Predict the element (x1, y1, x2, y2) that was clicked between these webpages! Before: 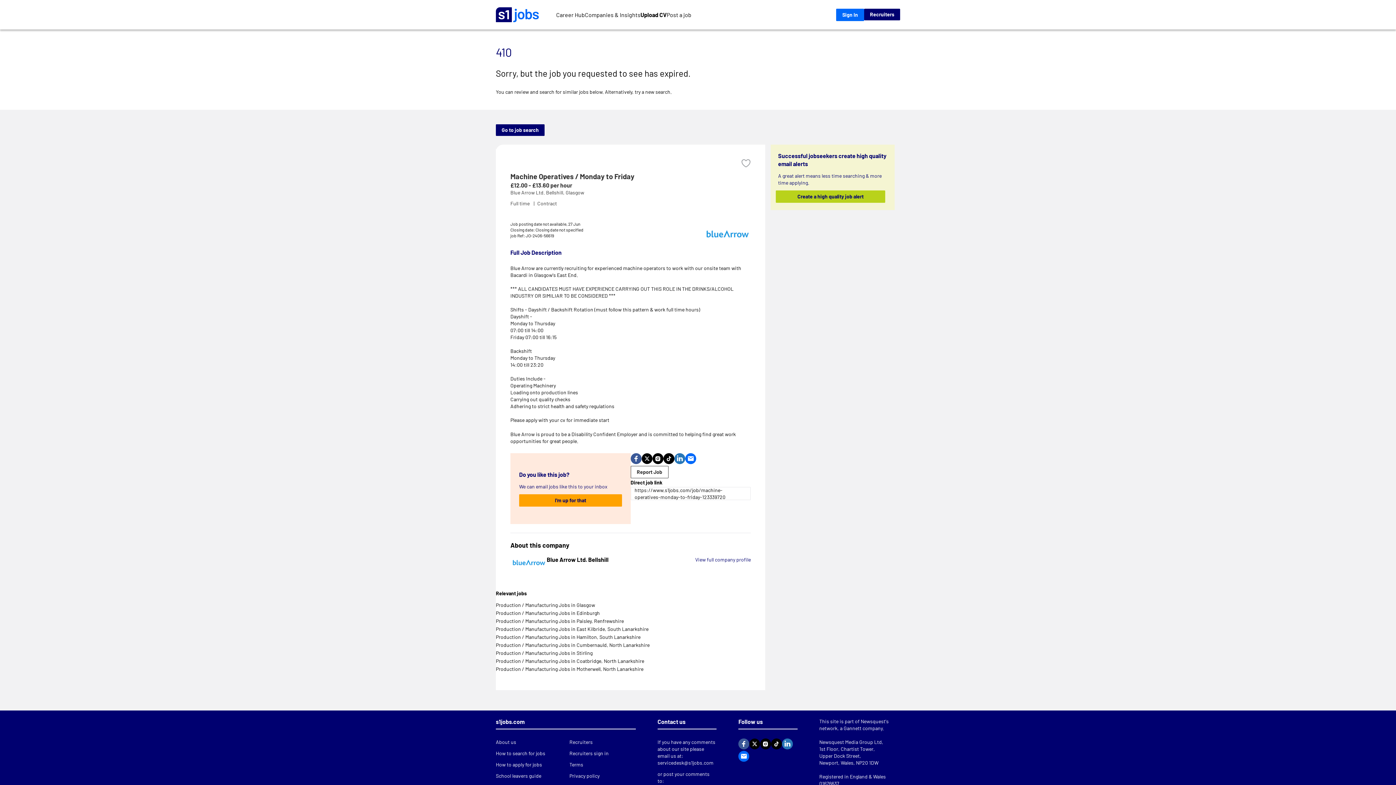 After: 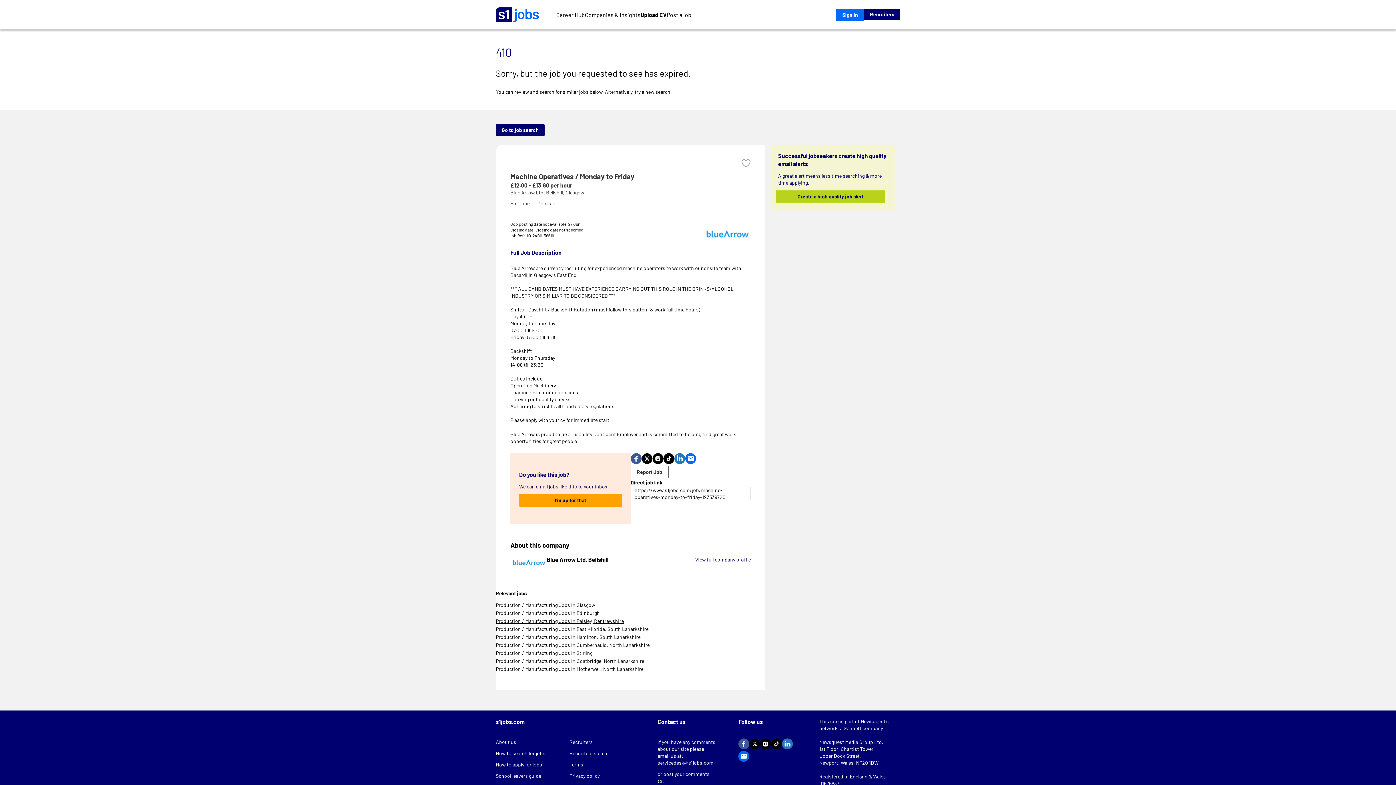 Action: label: Production / Manufacturing Jobs in Paisley, Renfrewshire bbox: (496, 618, 624, 624)